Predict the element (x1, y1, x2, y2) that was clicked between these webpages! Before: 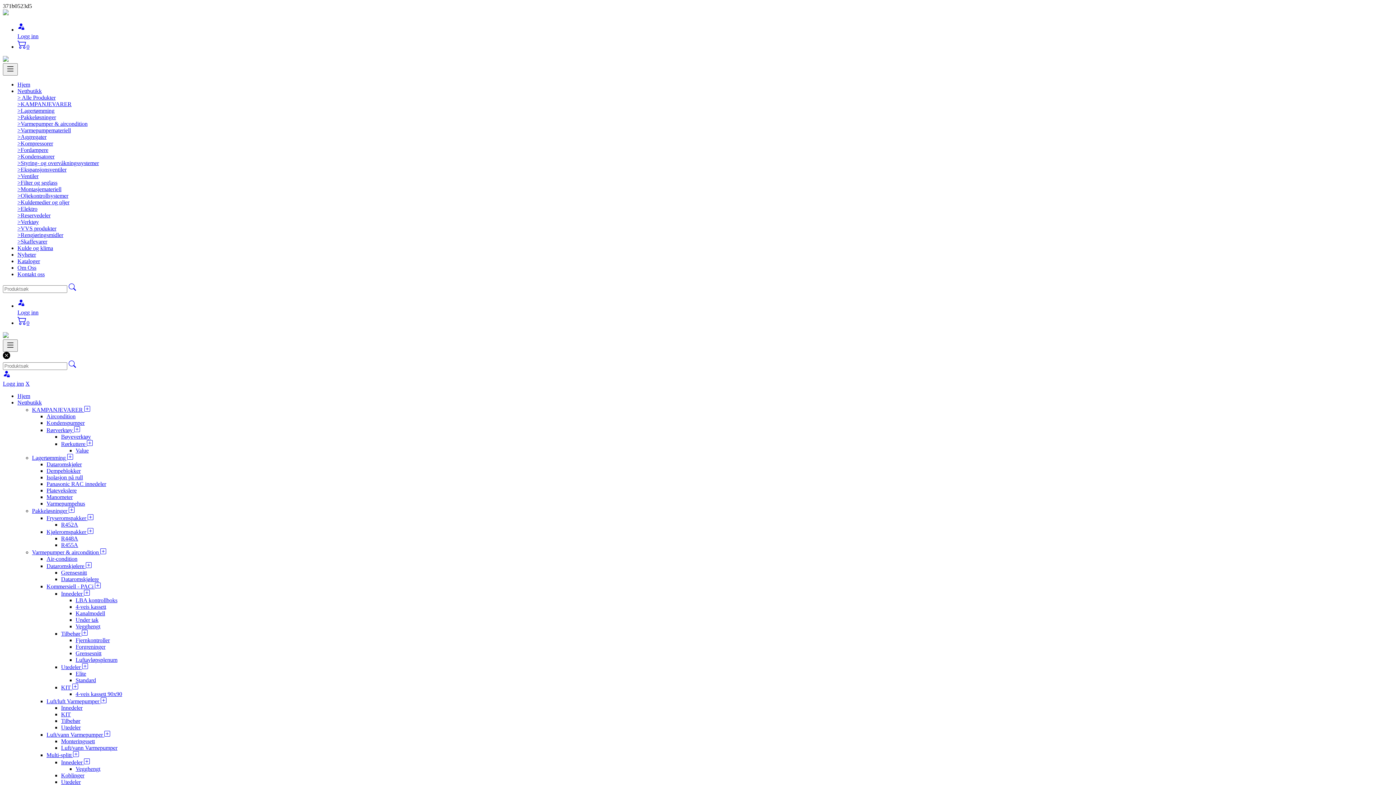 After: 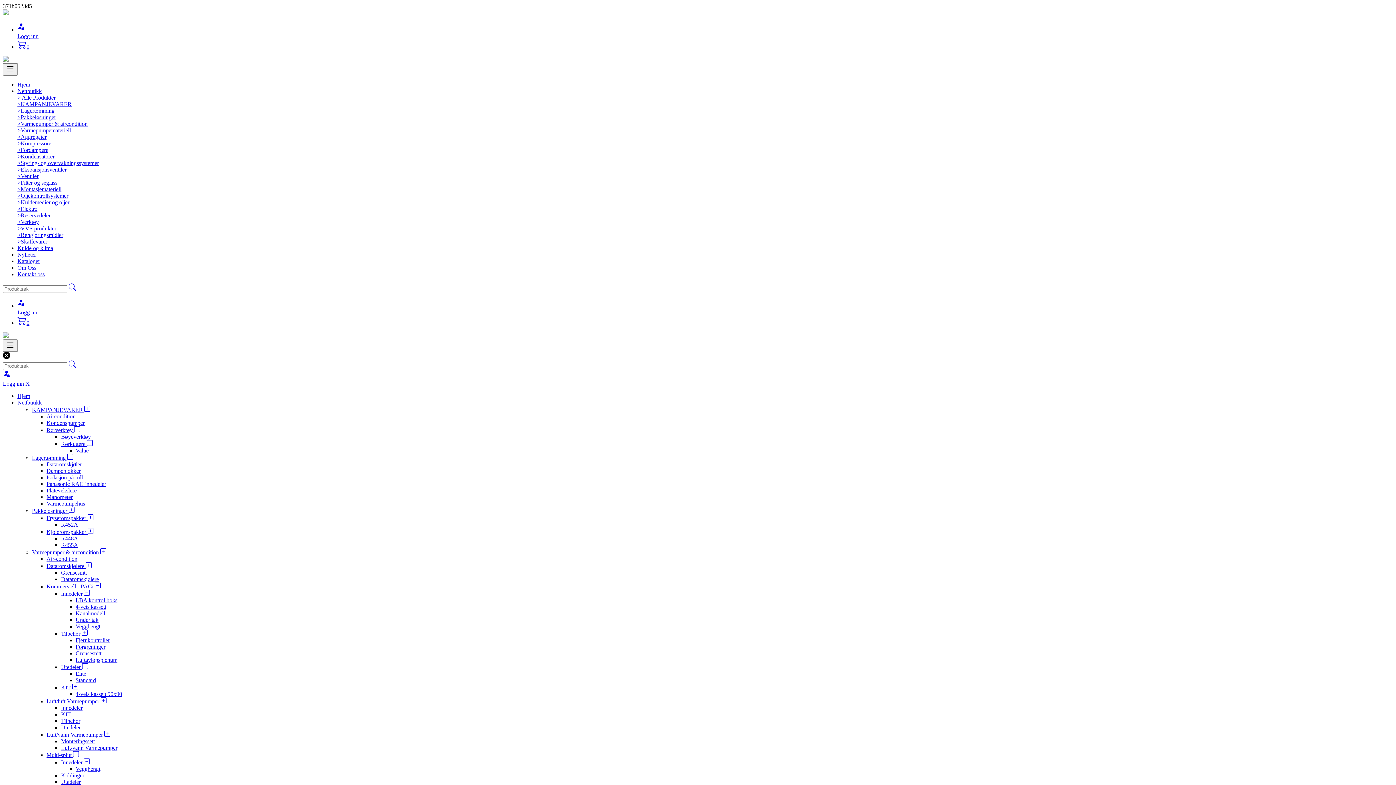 Action: bbox: (104, 732, 110, 738)